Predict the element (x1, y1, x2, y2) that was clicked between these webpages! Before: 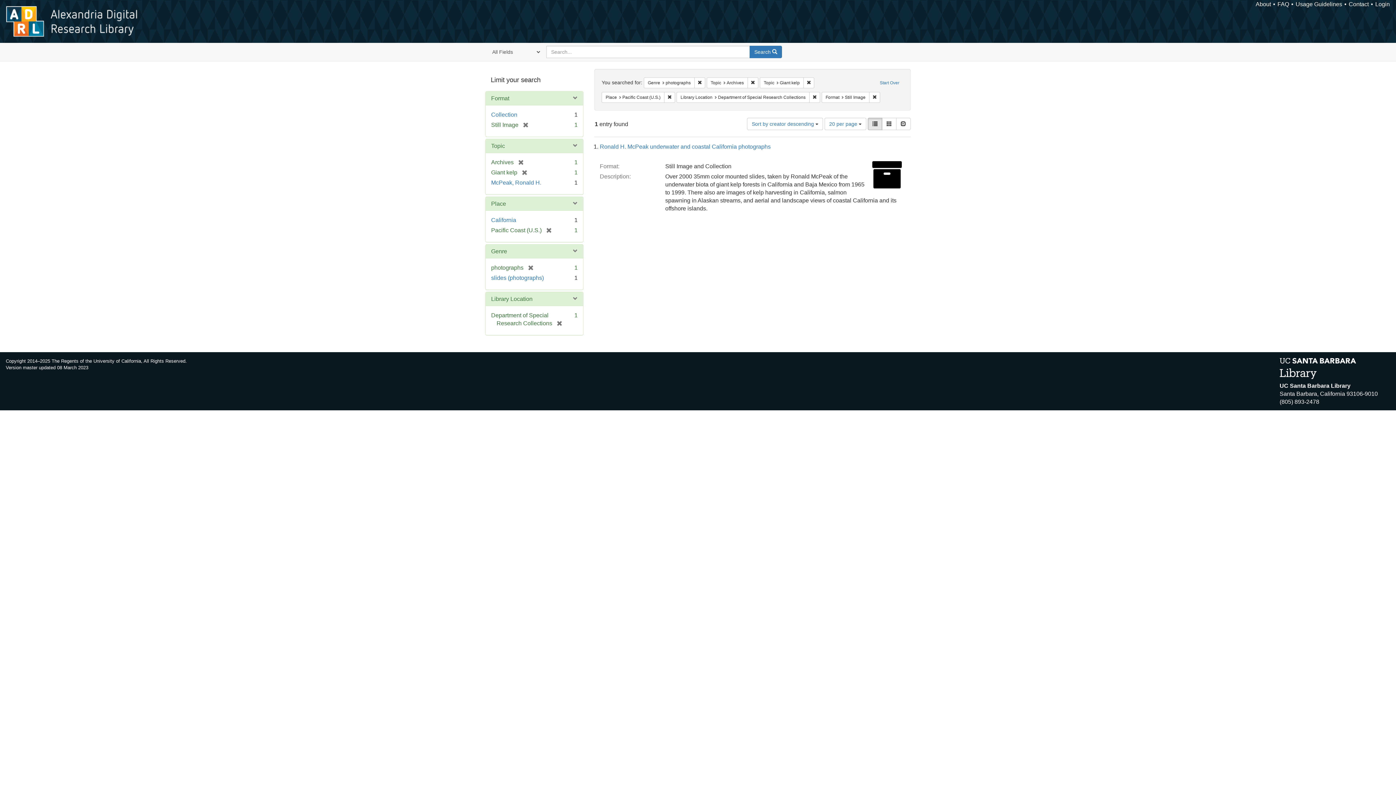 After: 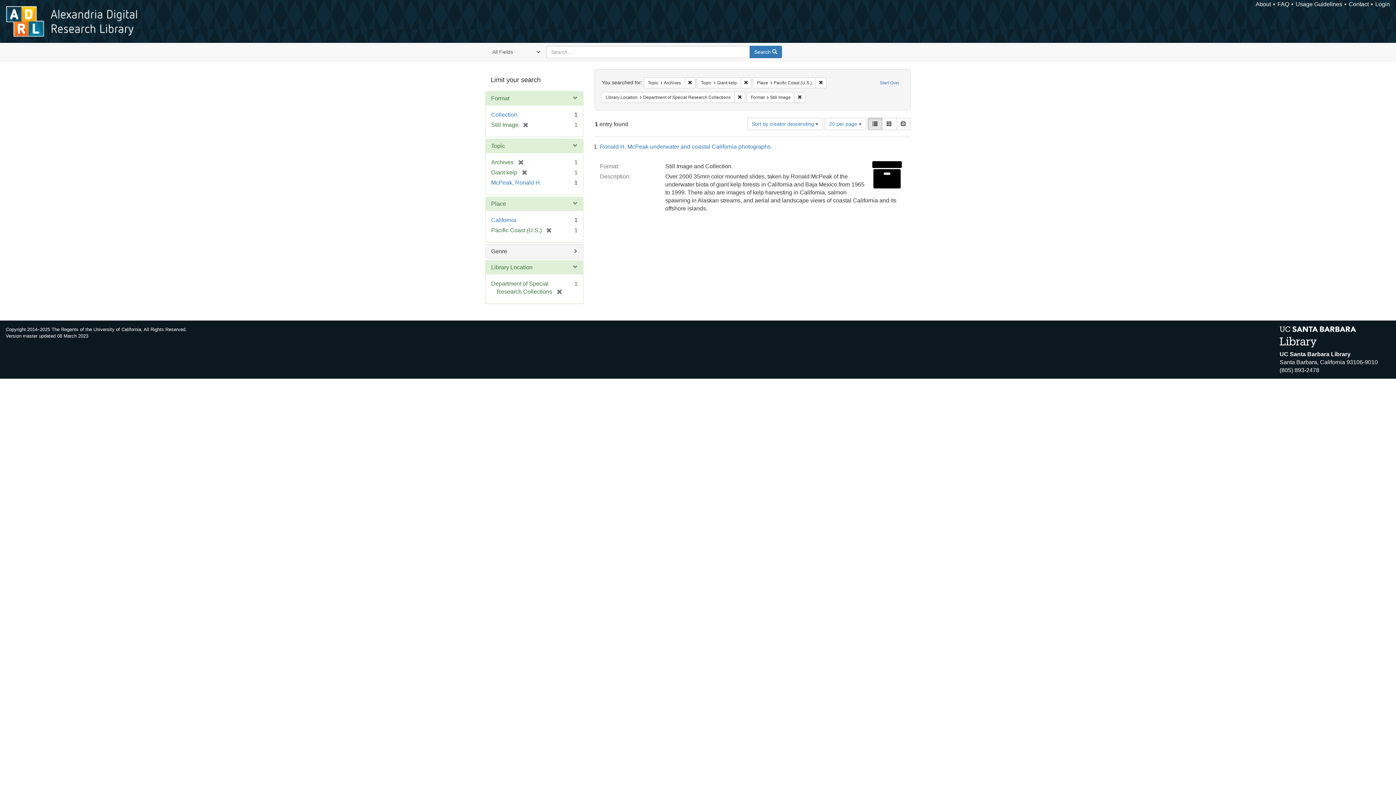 Action: label: [remove] bbox: (523, 264, 533, 270)